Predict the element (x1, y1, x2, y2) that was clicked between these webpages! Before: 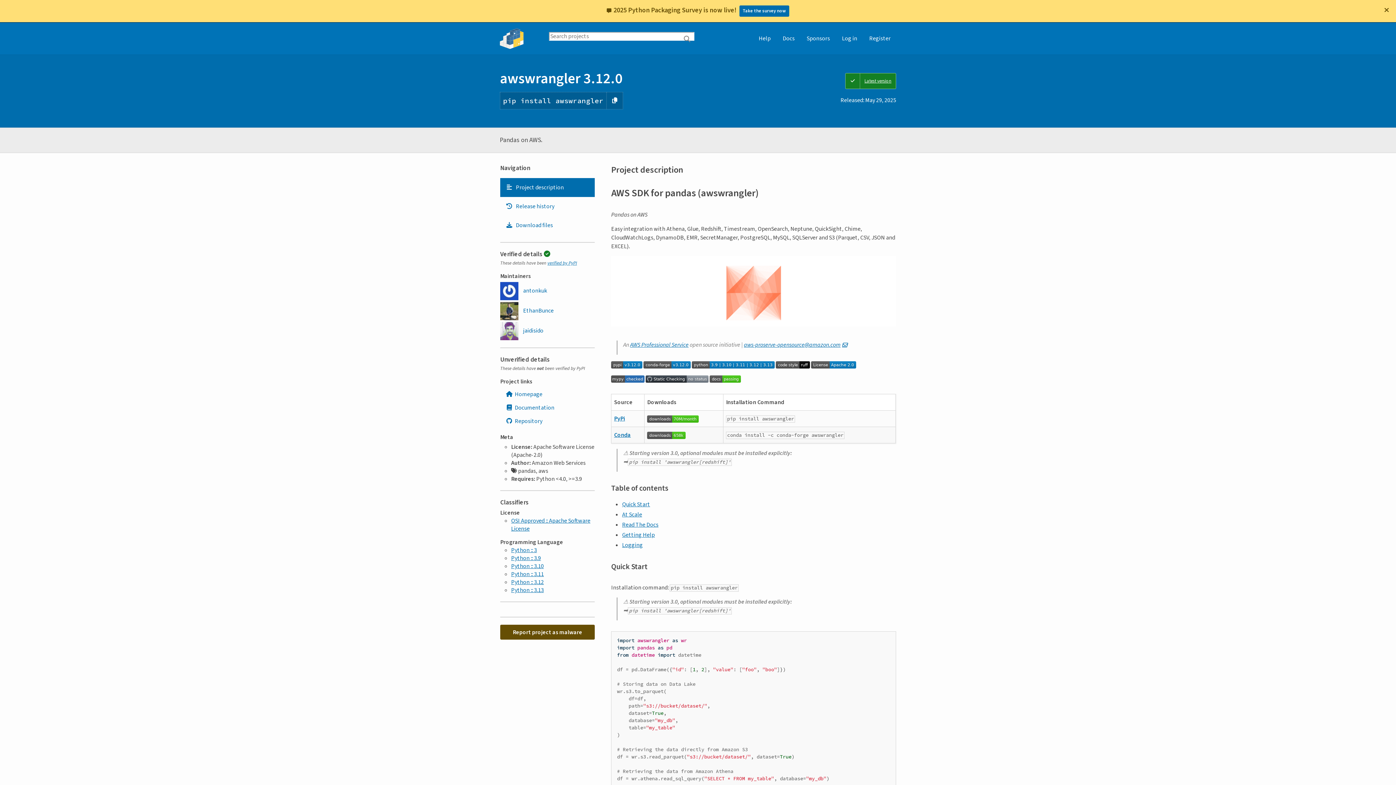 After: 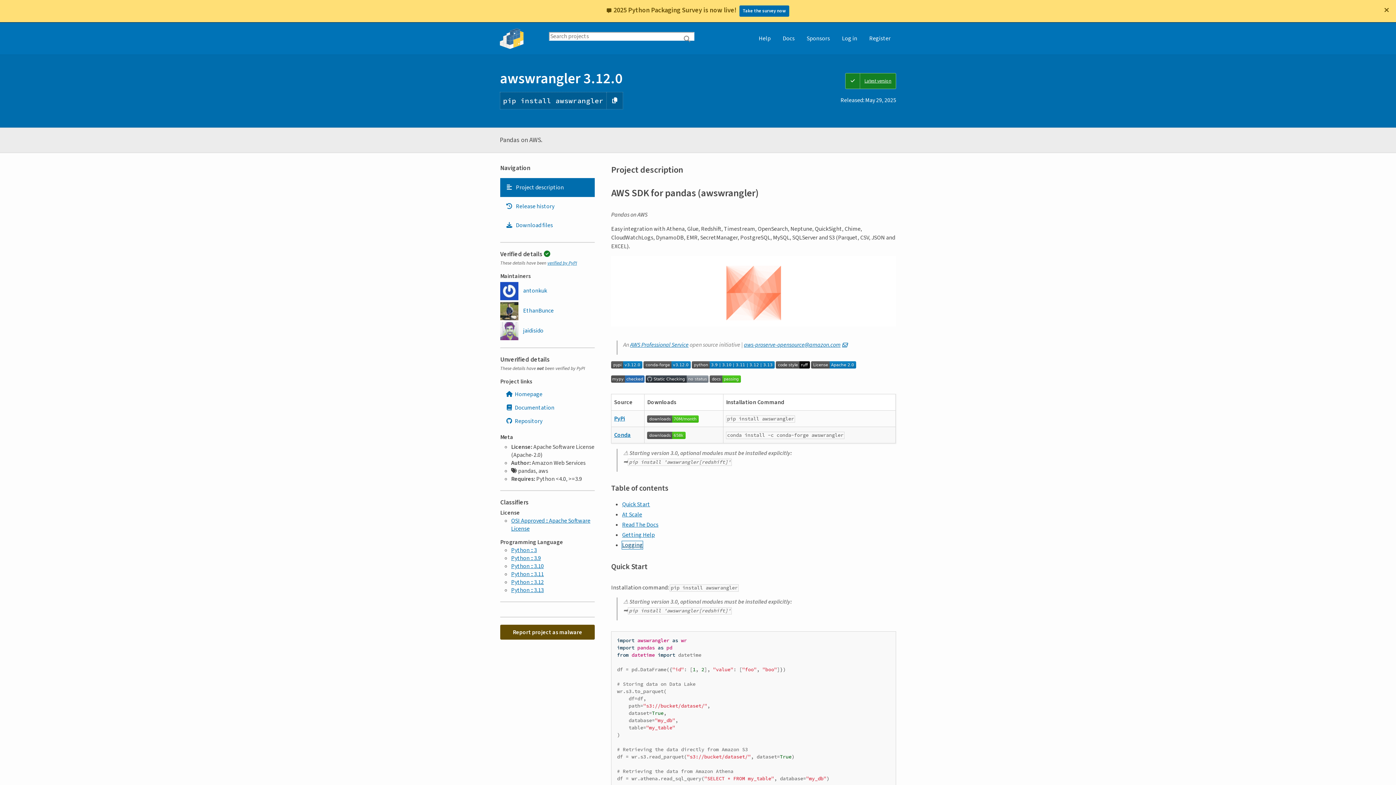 Action: label: Logging bbox: (622, 541, 642, 549)